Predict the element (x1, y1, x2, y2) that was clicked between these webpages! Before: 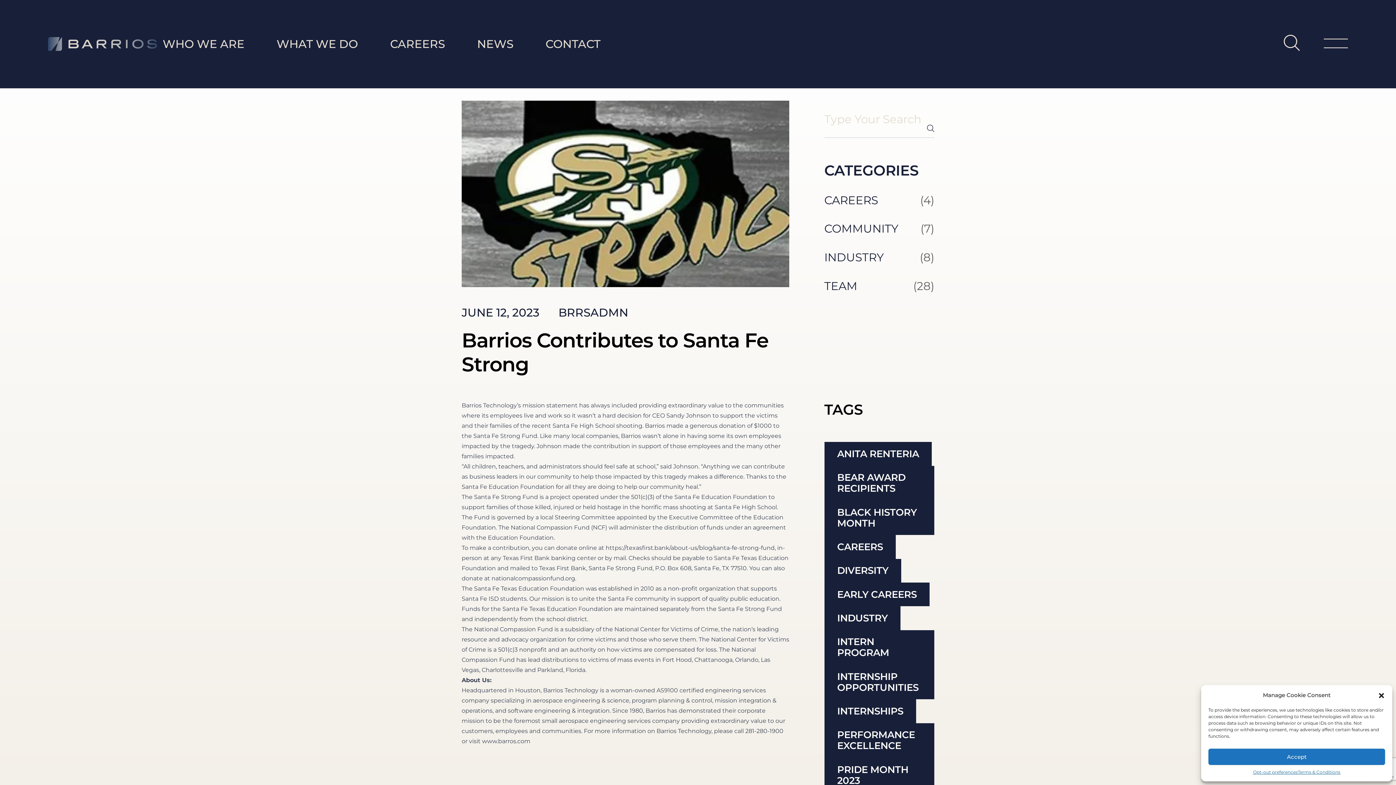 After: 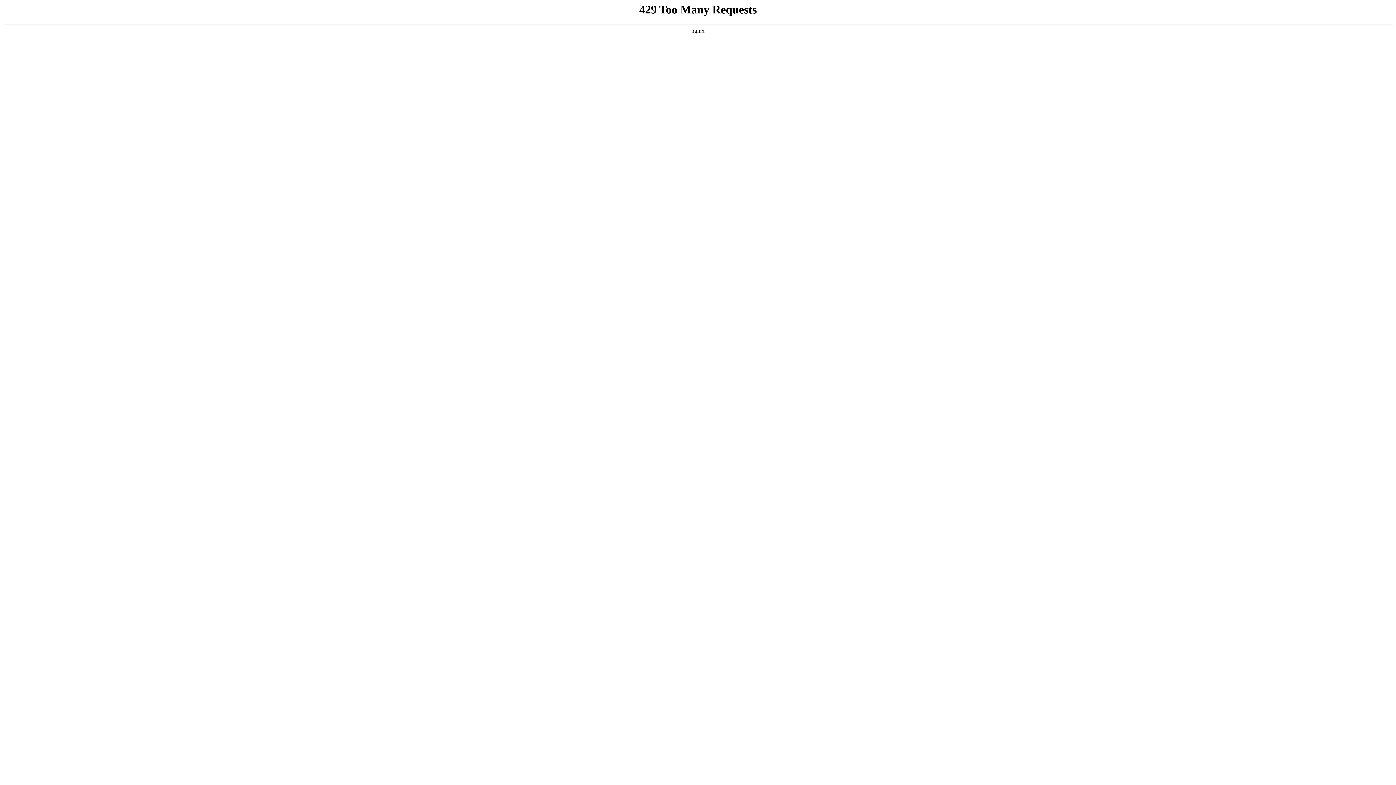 Action: label: internships (1 item) bbox: (824, 699, 916, 723)